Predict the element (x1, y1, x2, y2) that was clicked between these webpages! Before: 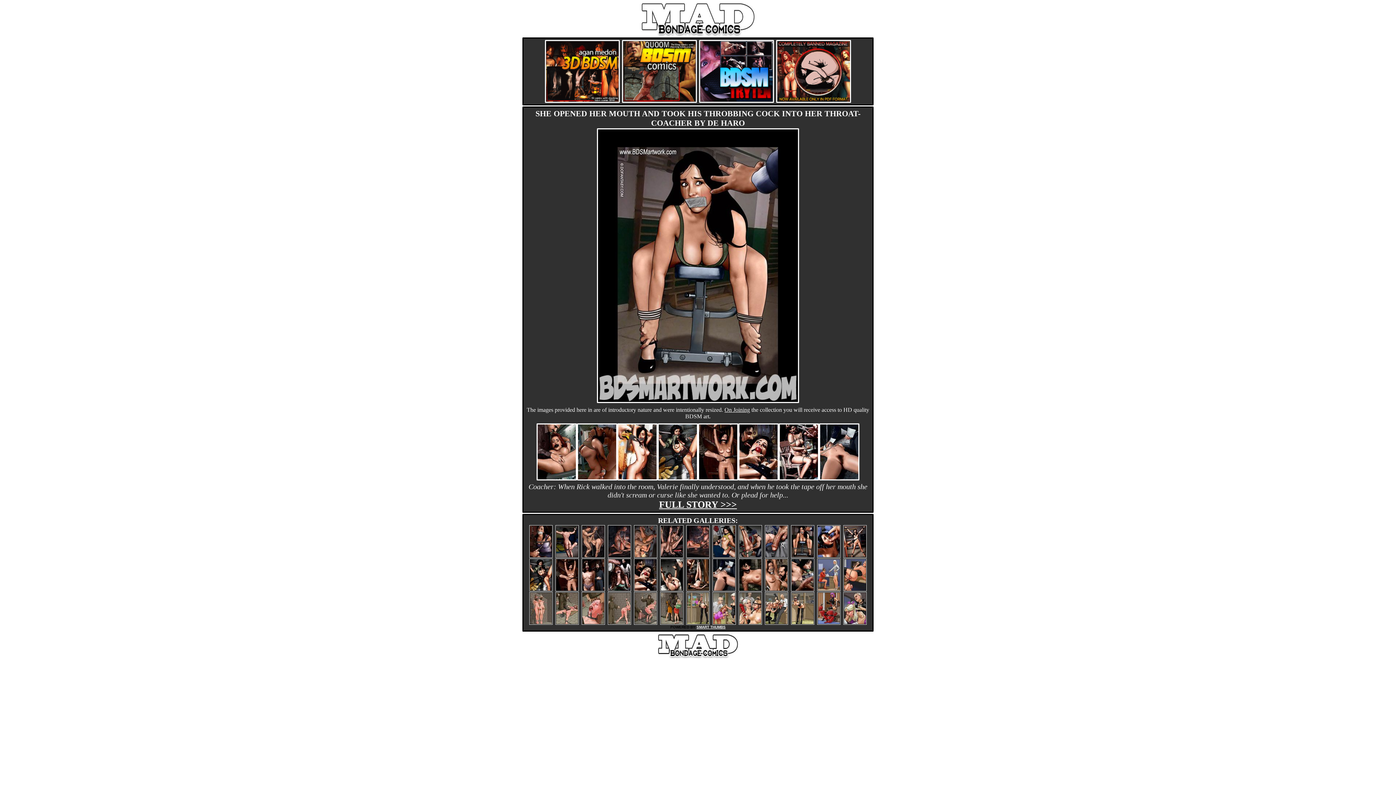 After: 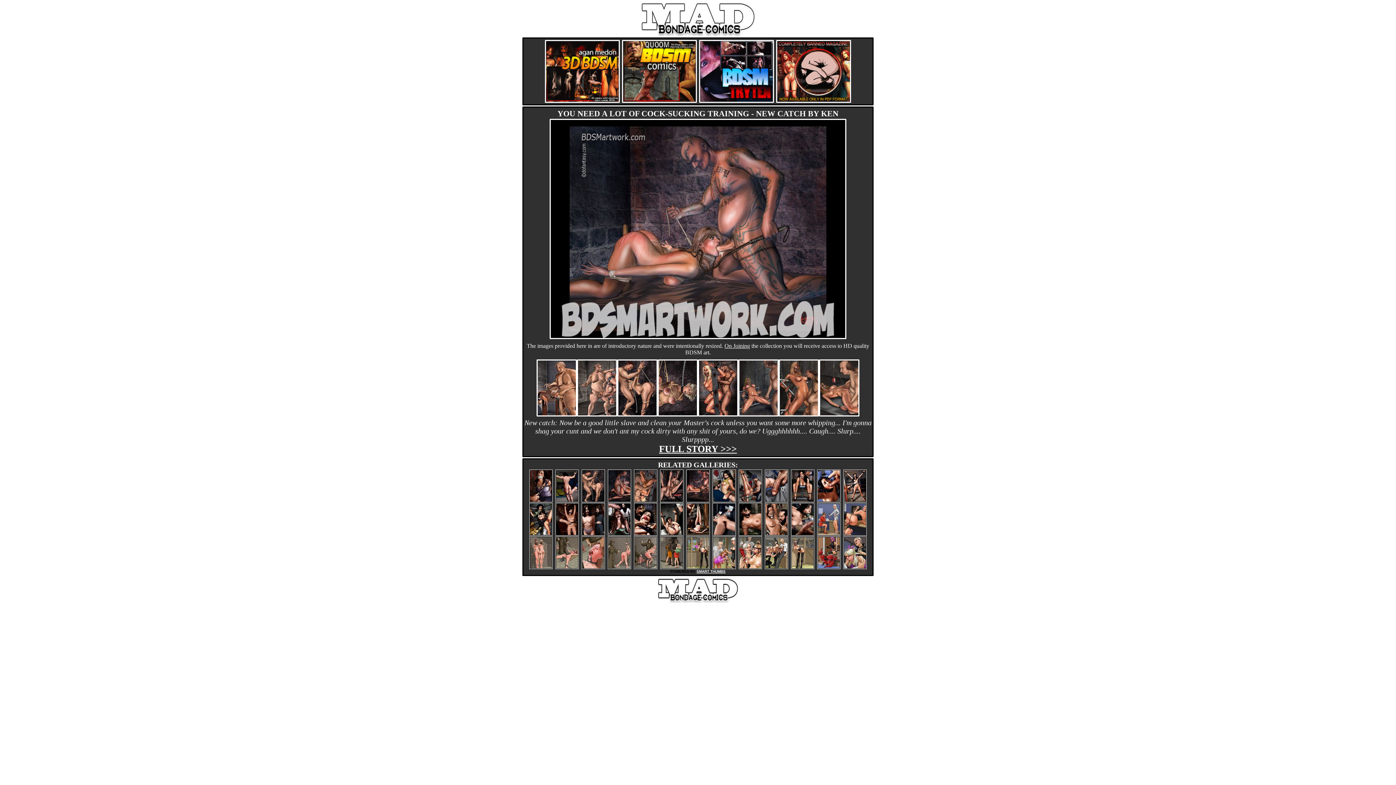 Action: bbox: (686, 549, 710, 558)